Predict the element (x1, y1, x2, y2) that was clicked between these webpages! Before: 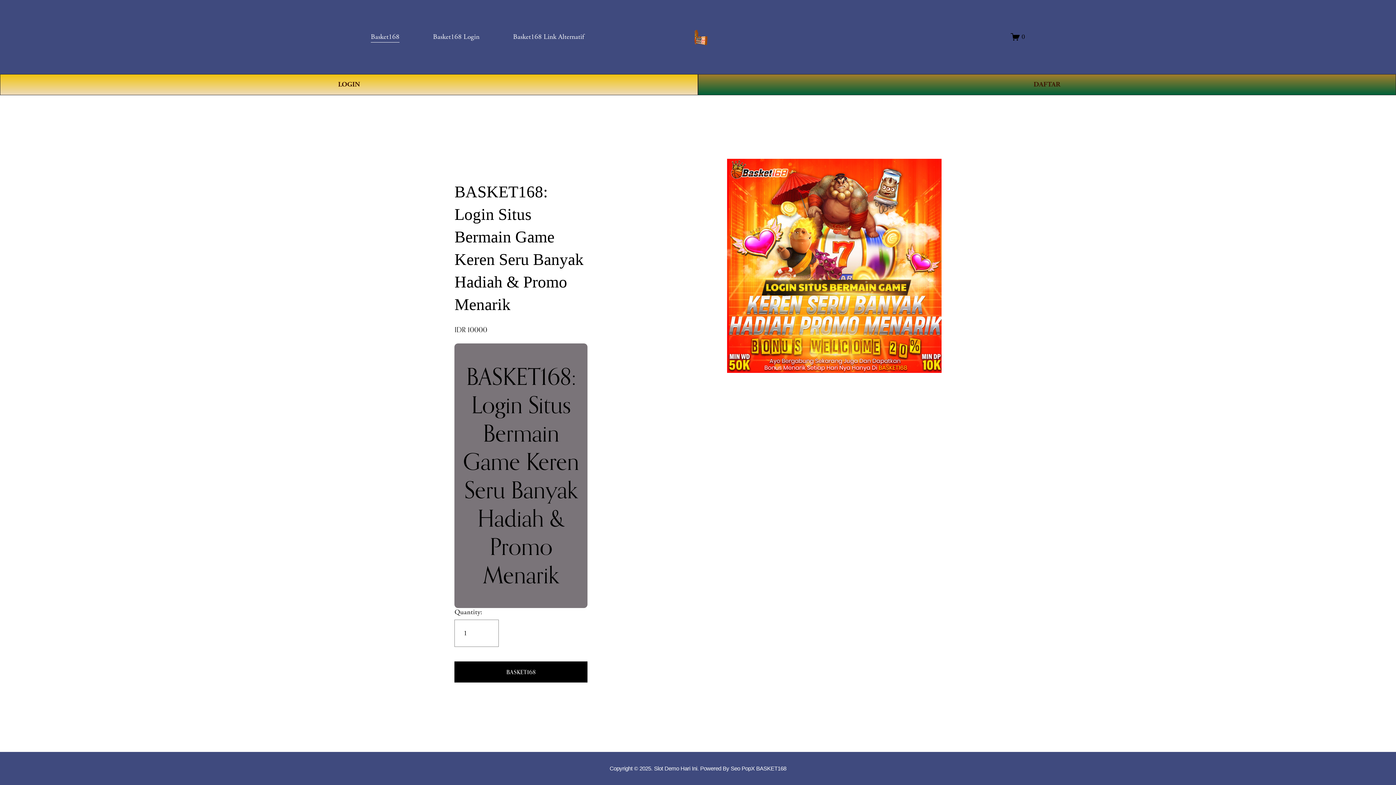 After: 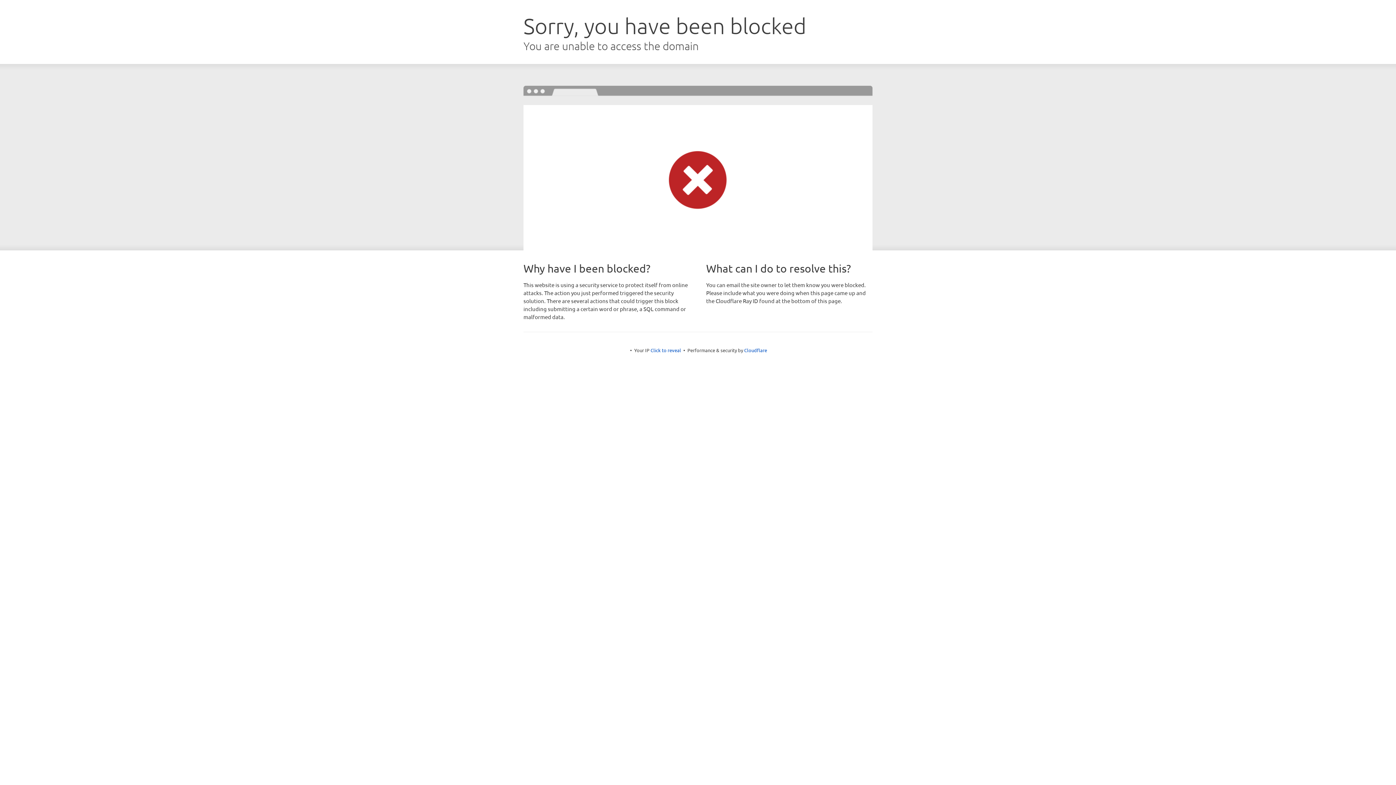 Action: bbox: (0, 74, 698, 95) label: LOGIN